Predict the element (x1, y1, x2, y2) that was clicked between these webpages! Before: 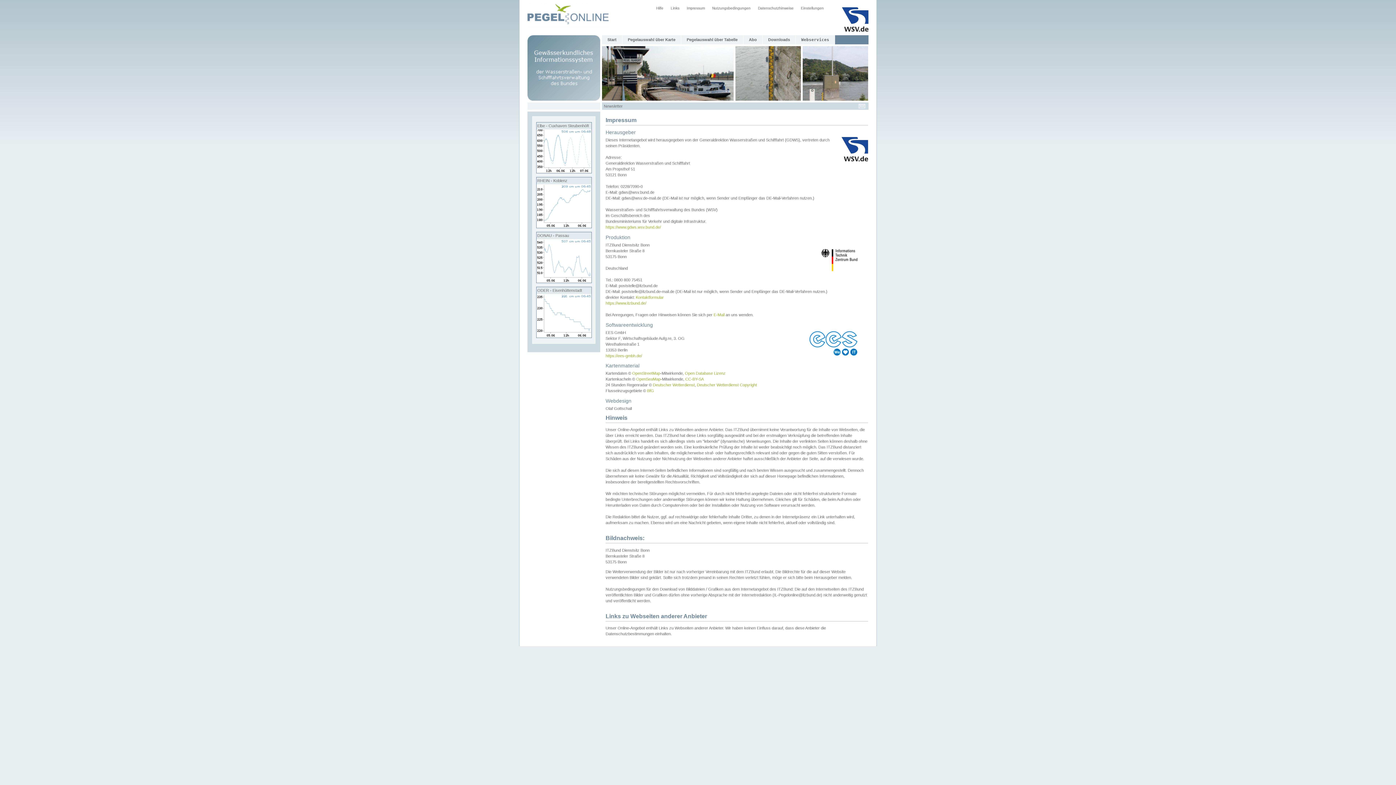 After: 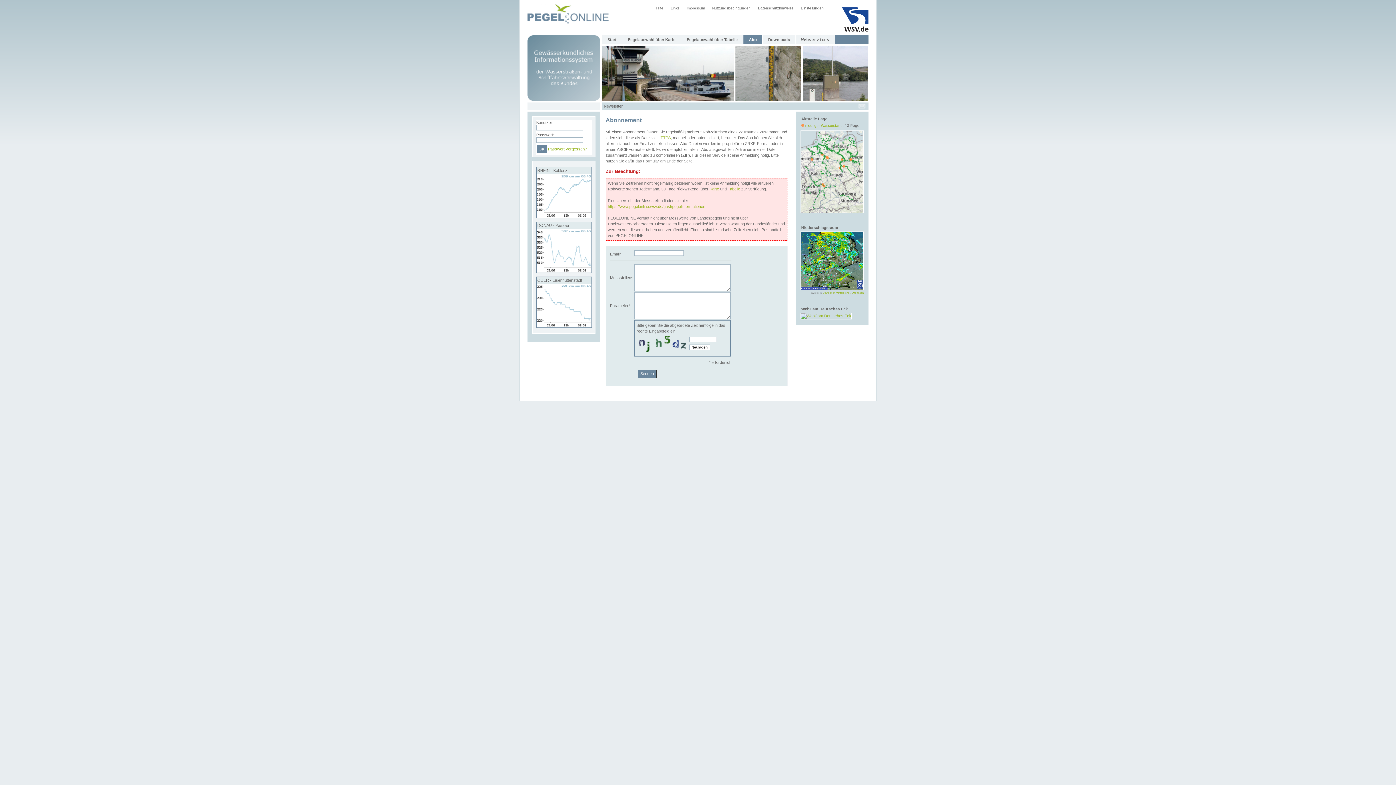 Action: label: Abo bbox: (743, 35, 762, 44)